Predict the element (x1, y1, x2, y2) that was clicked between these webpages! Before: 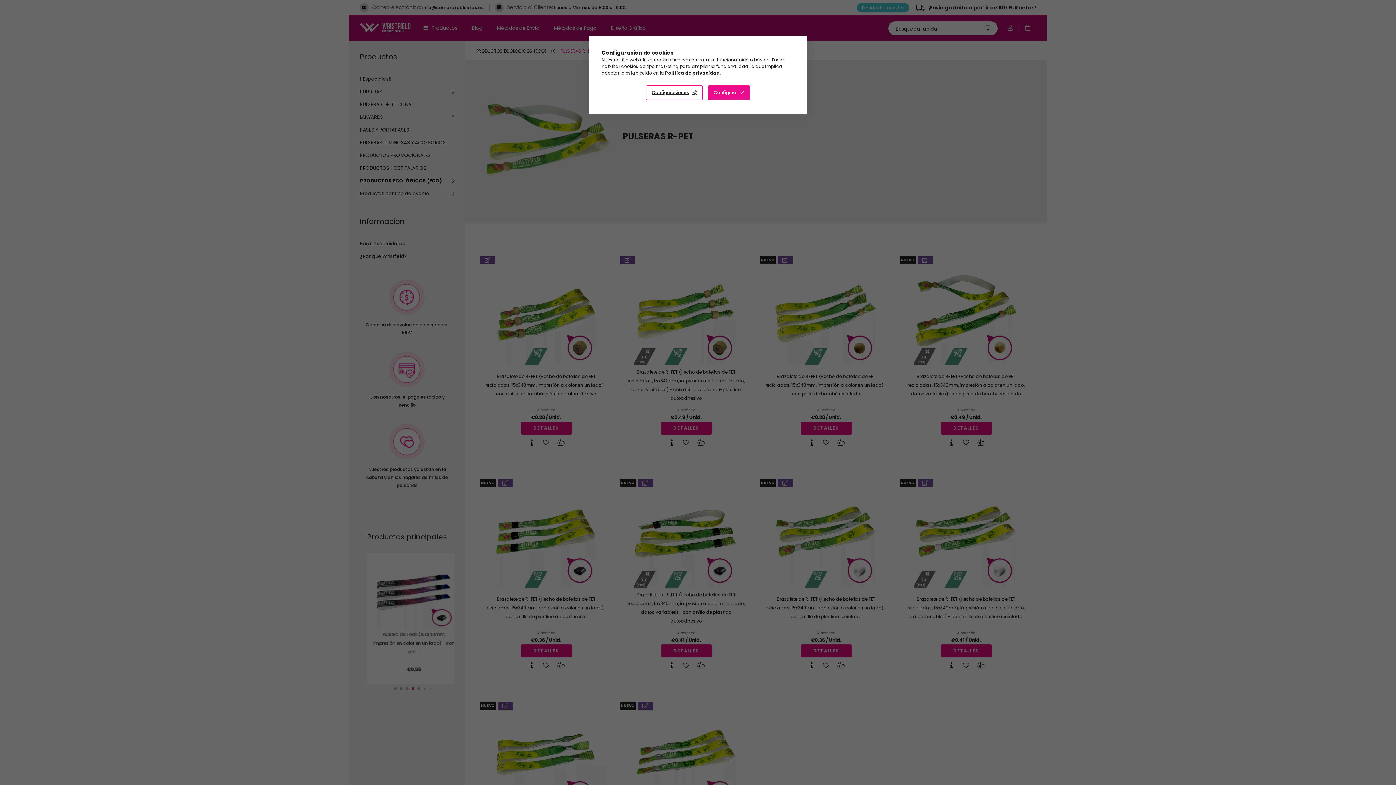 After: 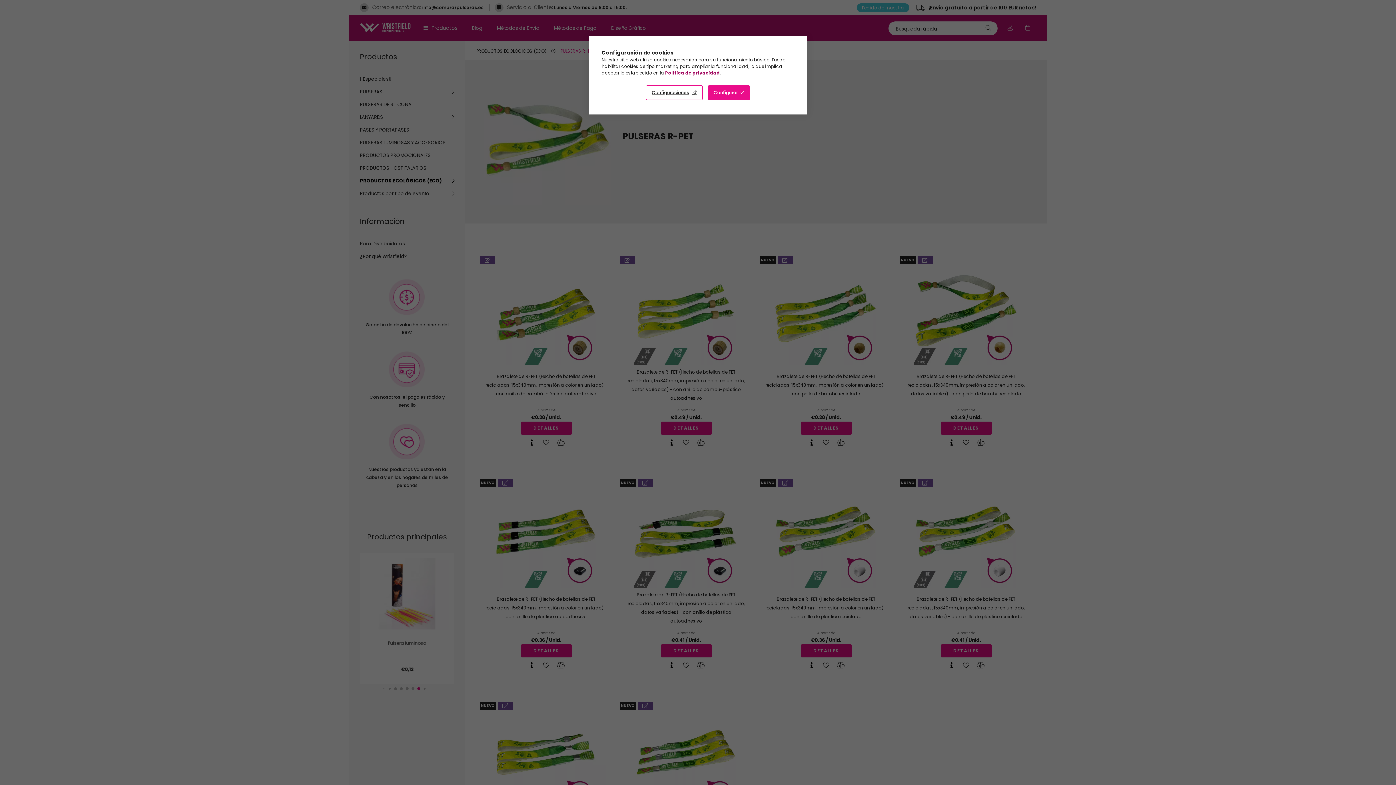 Action: bbox: (665, 69, 720, 76) label: Política de privacidad